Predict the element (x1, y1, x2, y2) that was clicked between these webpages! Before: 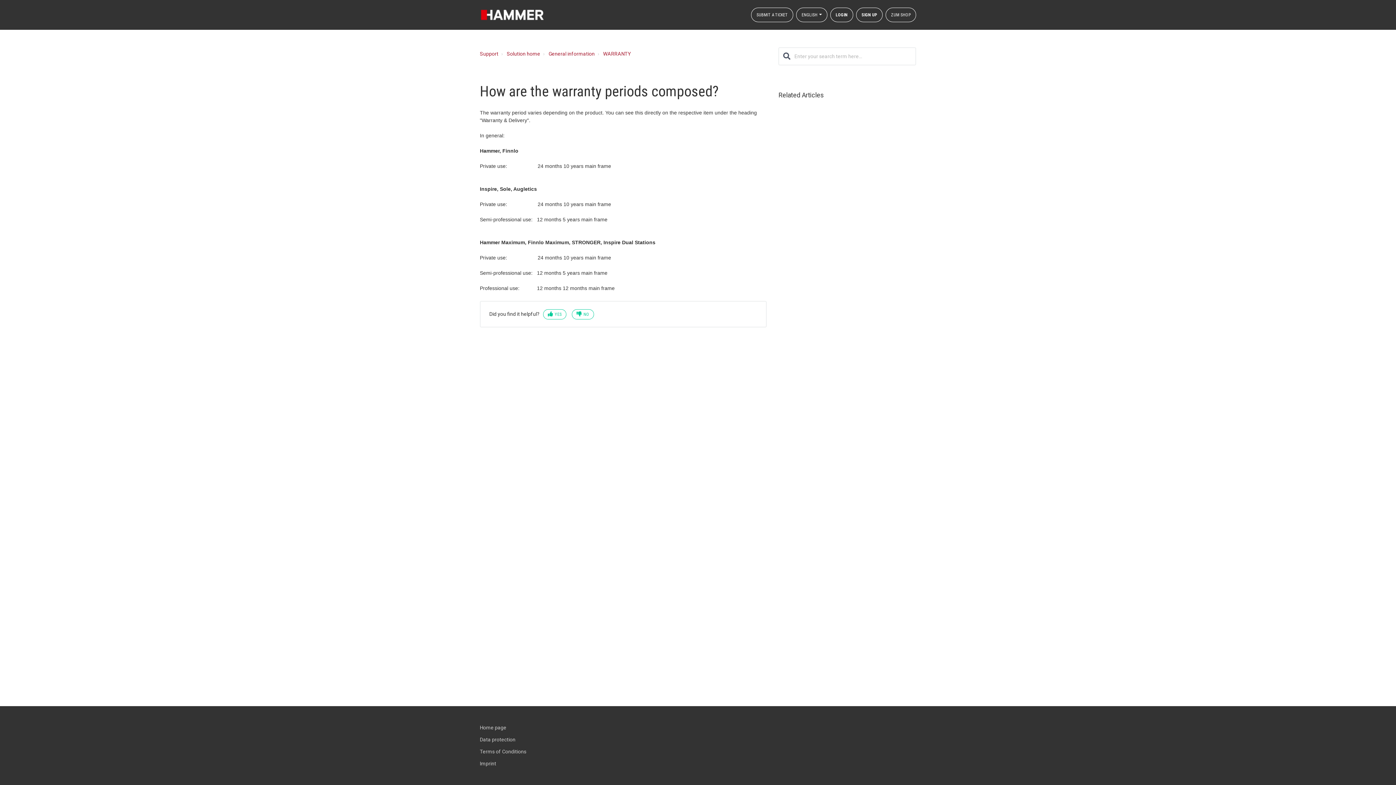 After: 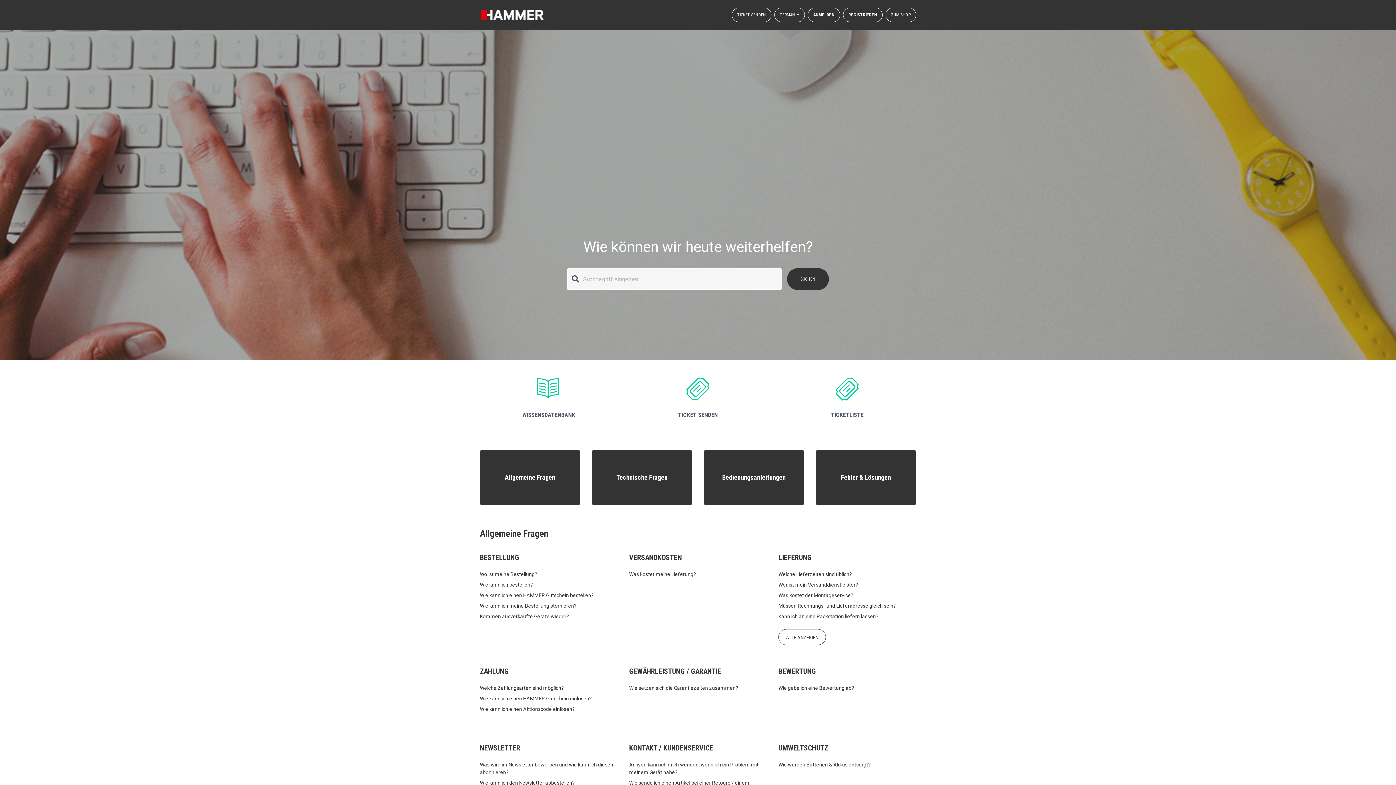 Action: bbox: (480, 725, 506, 730) label: Home page